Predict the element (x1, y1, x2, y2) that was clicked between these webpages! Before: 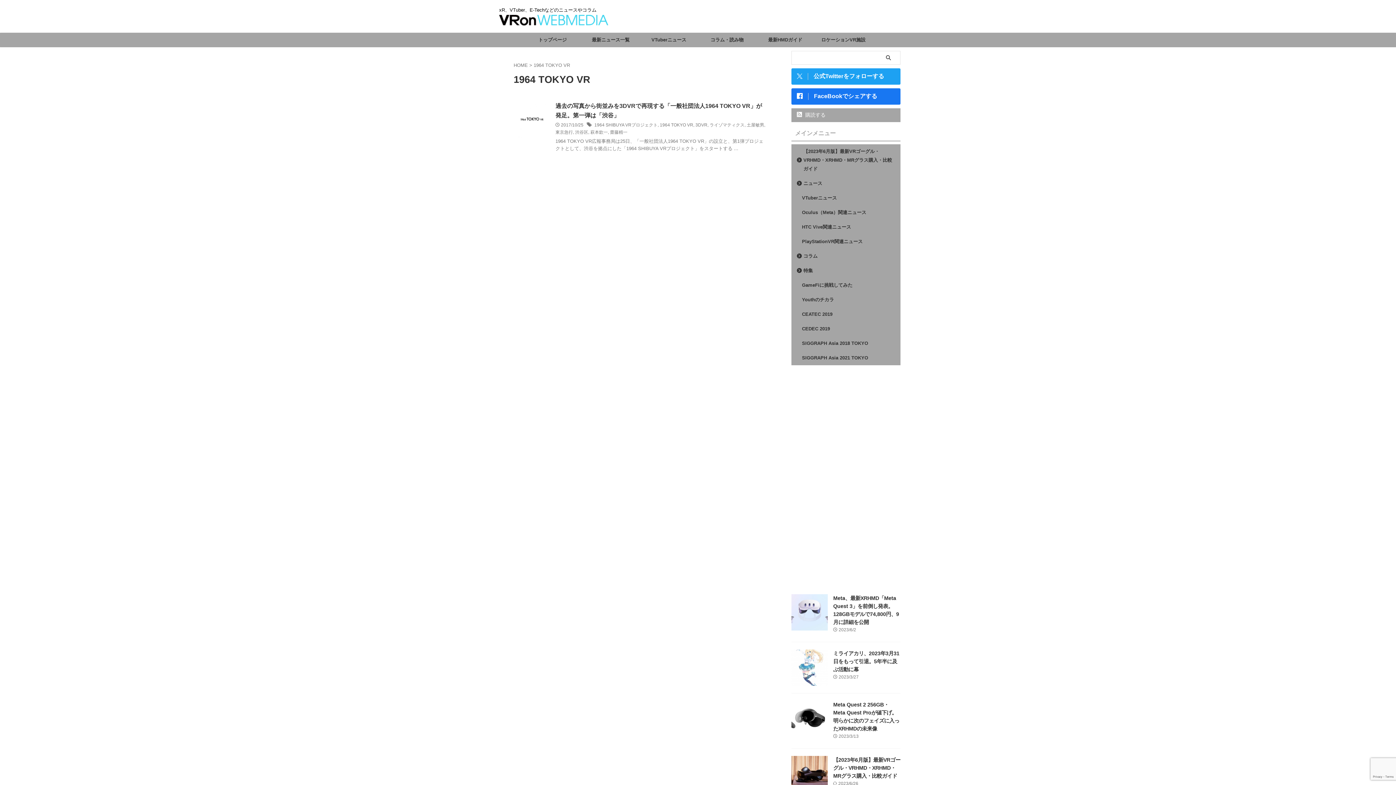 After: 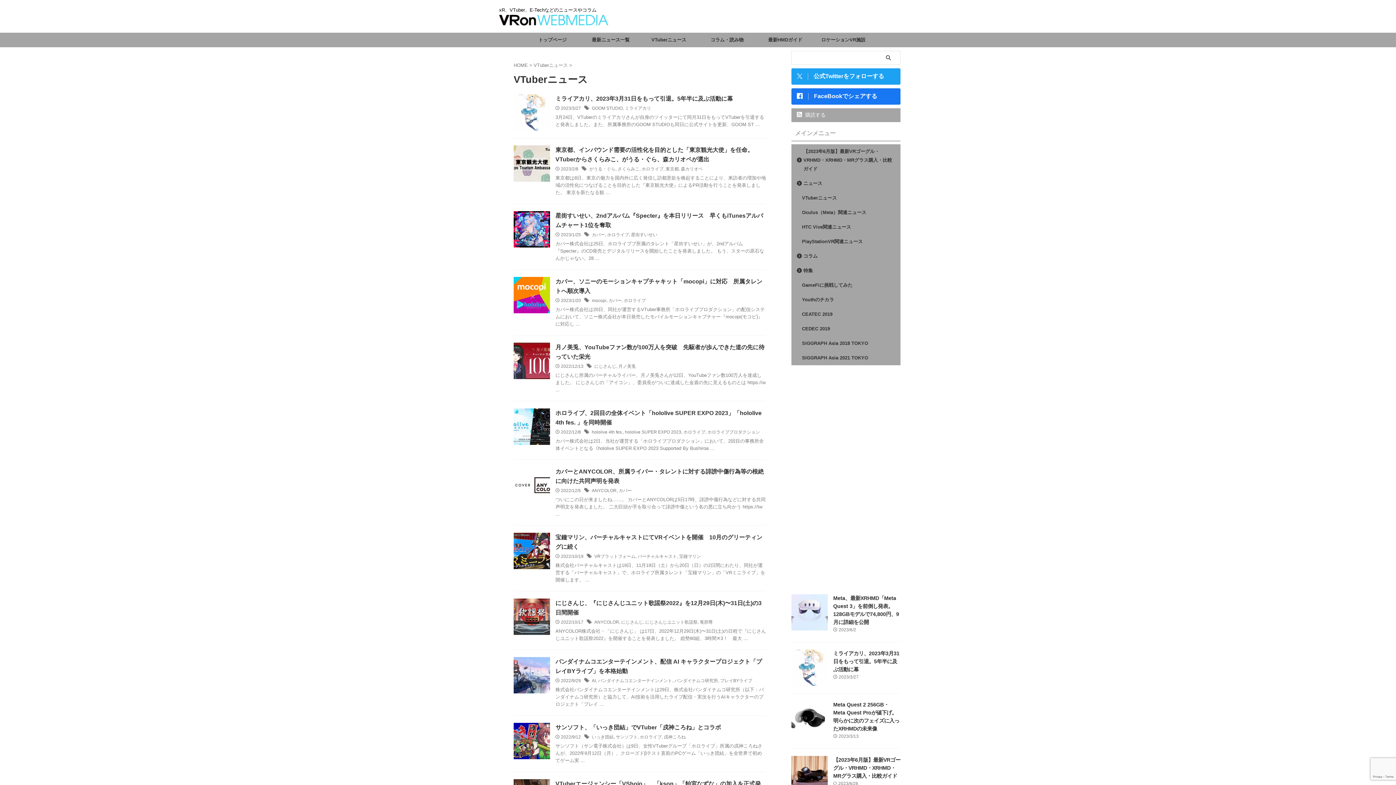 Action: bbox: (640, 32, 698, 47) label: VTuberニュース